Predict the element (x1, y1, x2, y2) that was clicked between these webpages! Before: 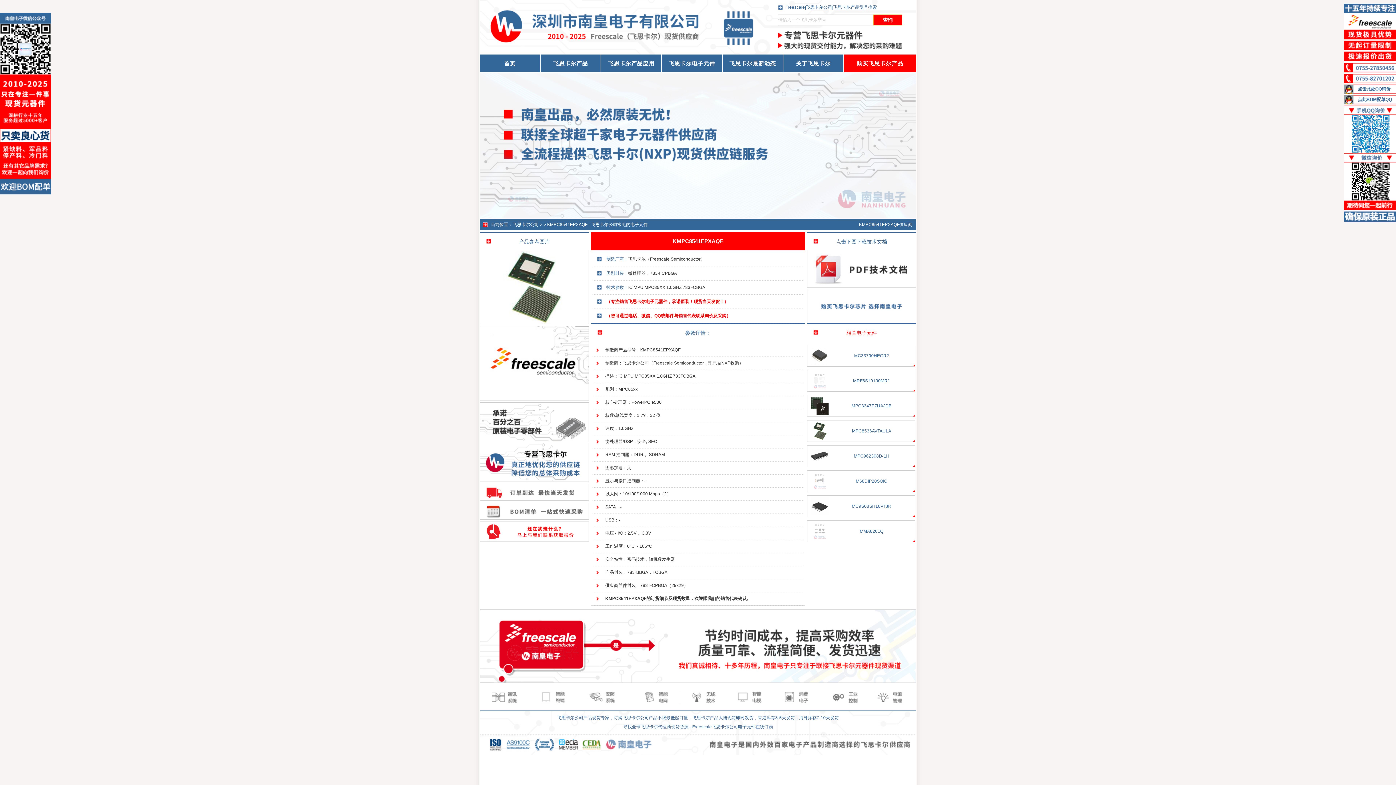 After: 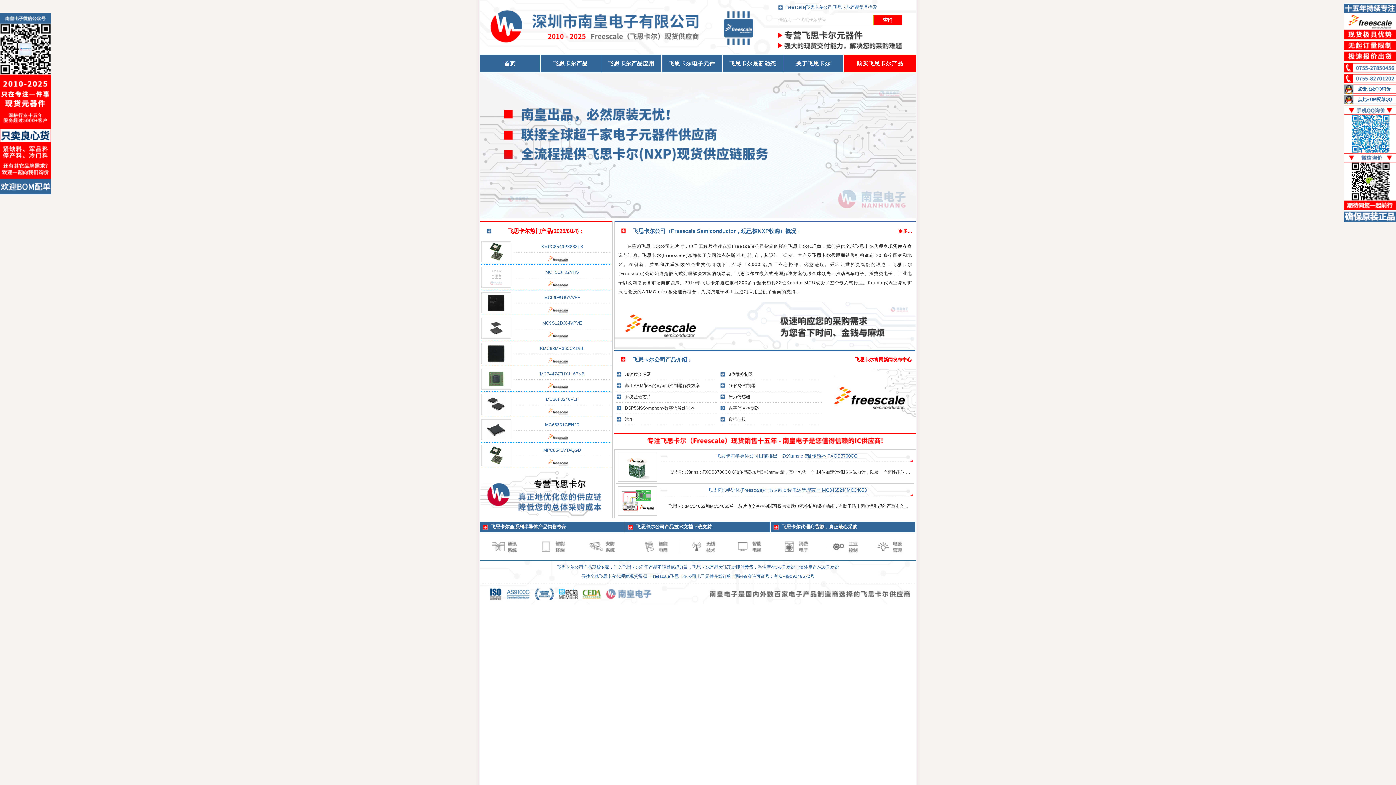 Action: bbox: (512, 222, 538, 227) label: 飞思卡尔公司